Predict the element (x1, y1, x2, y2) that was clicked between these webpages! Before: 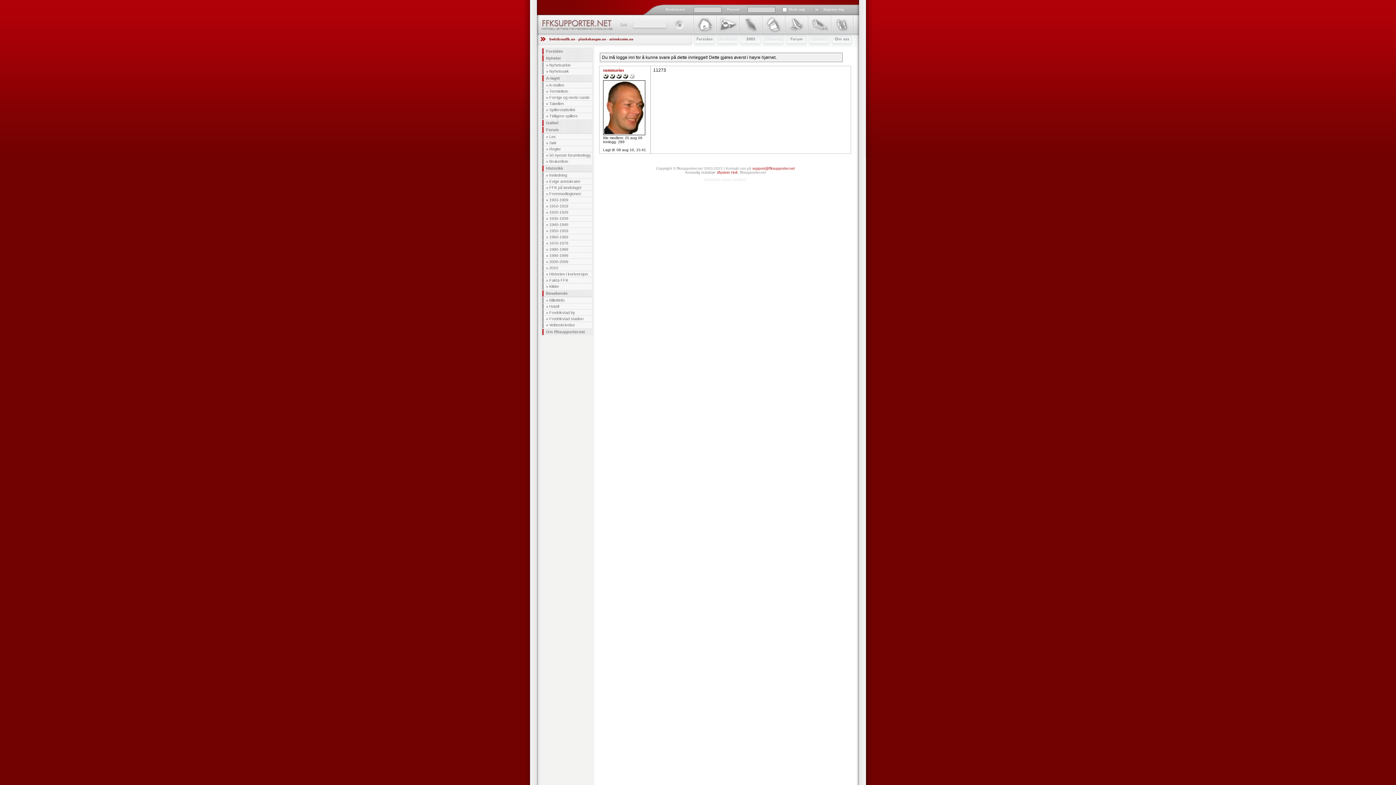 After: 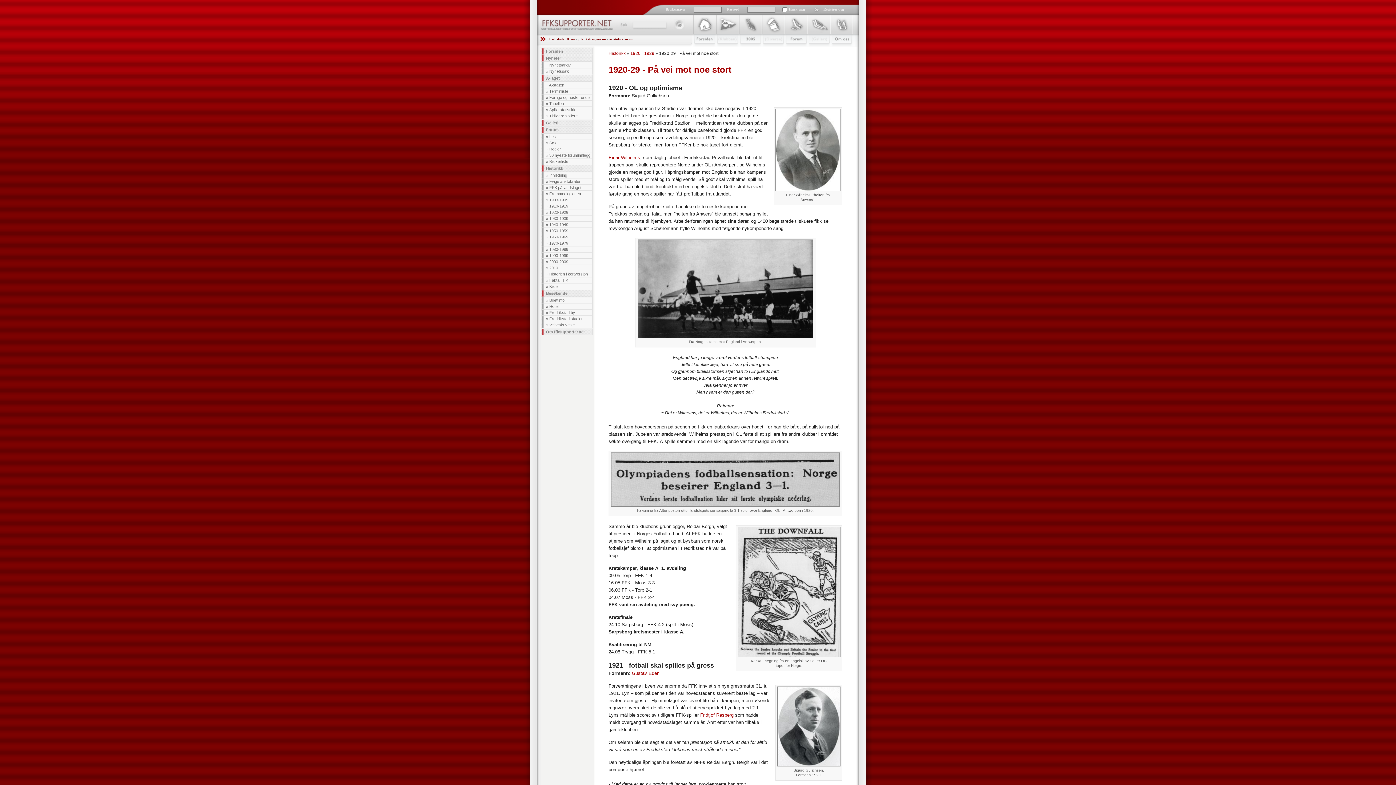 Action: bbox: (549, 210, 568, 214) label: 1920-1929